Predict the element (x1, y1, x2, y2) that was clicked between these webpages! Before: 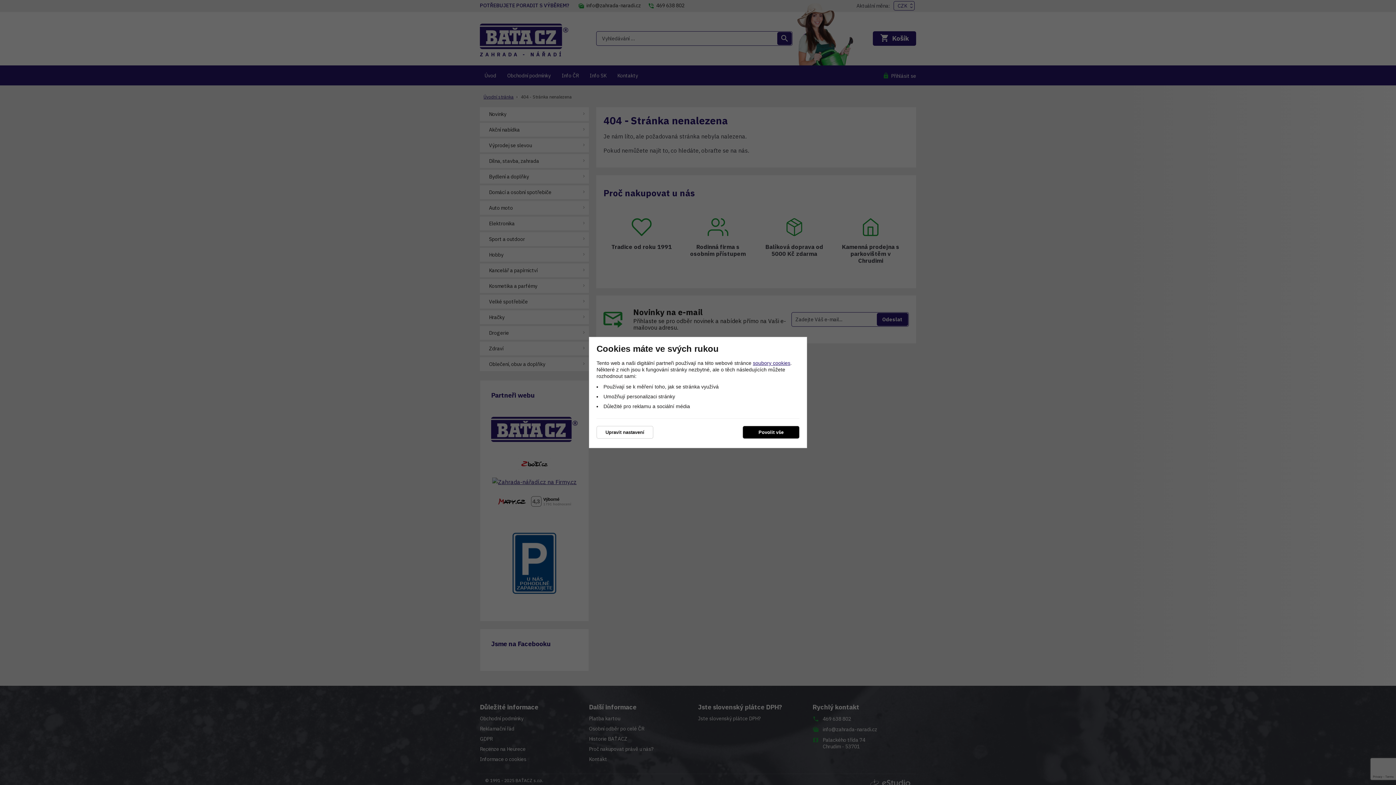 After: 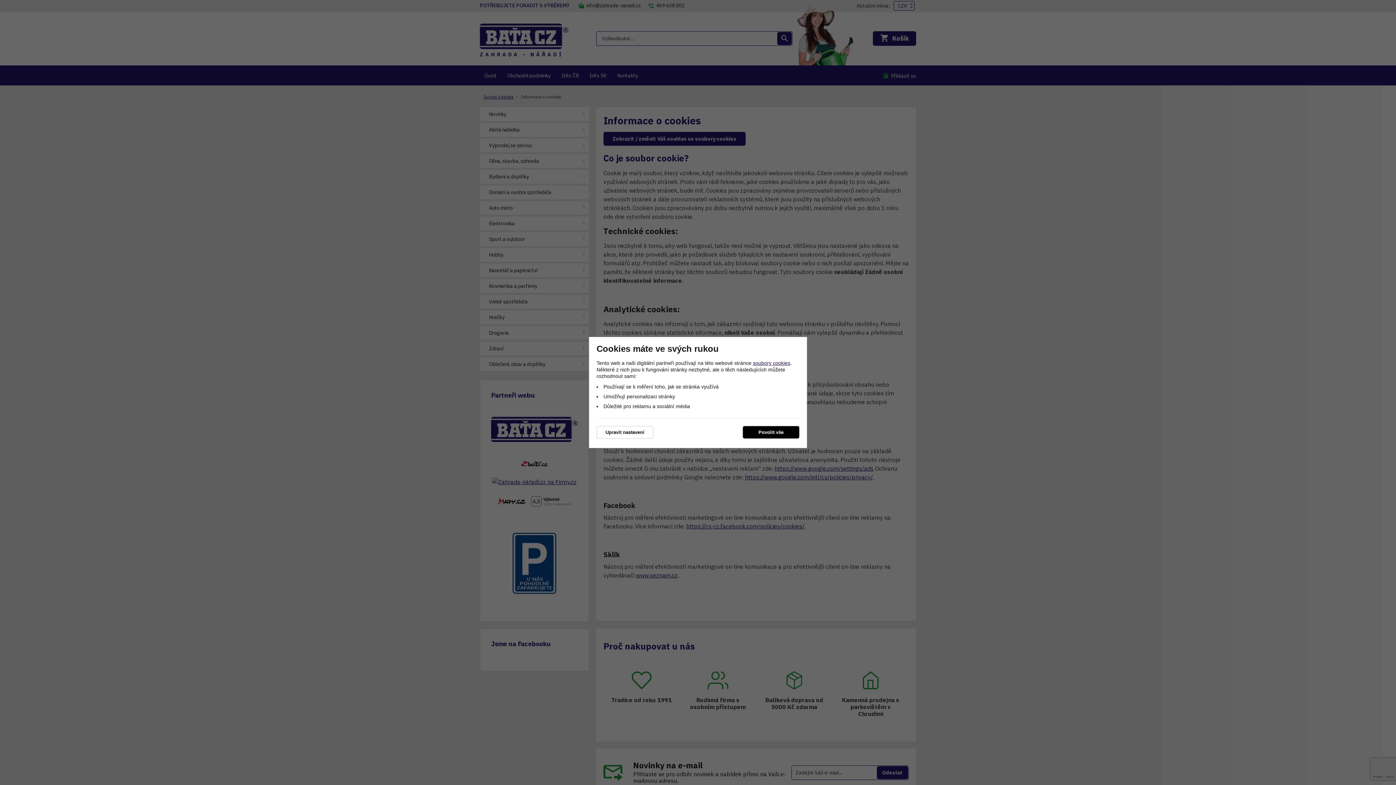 Action: label: soubory cookies bbox: (753, 360, 790, 366)